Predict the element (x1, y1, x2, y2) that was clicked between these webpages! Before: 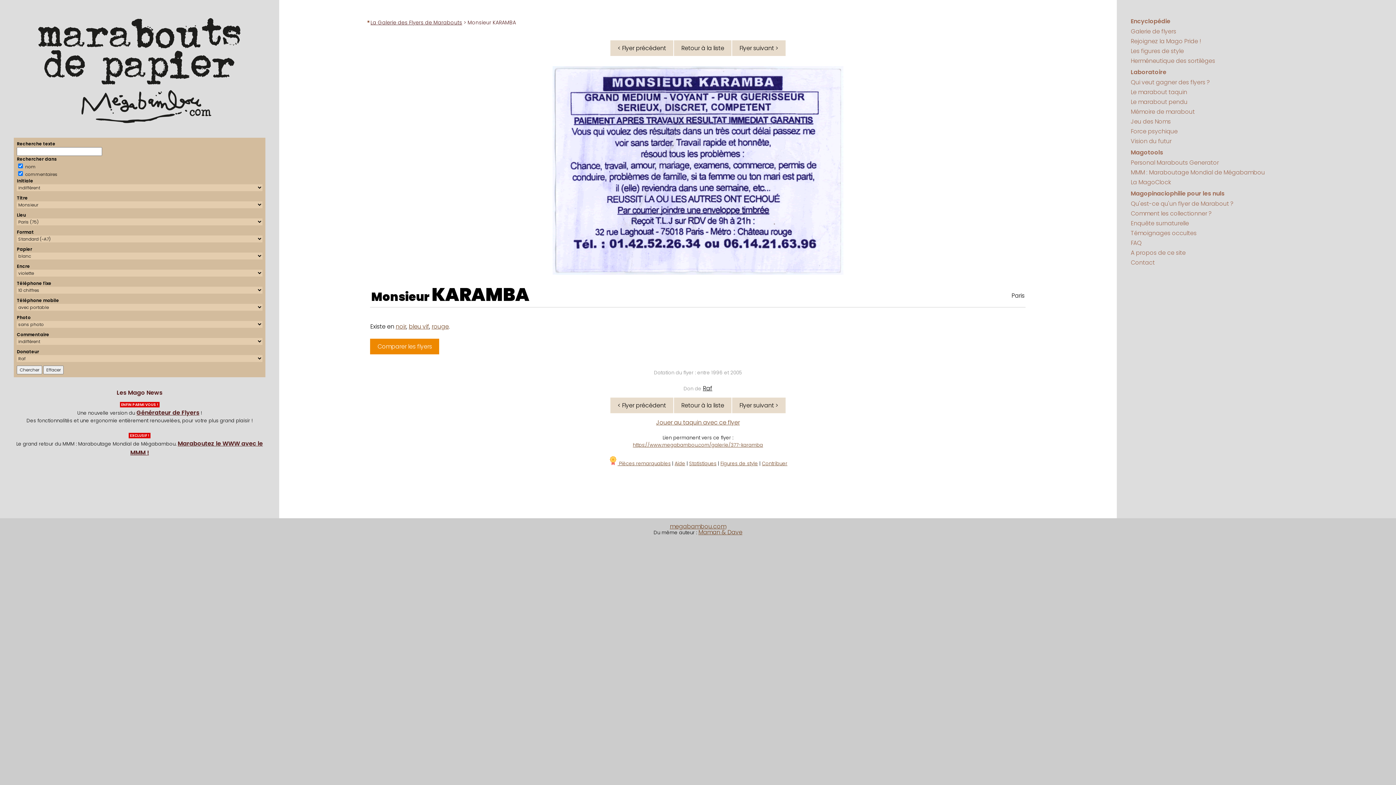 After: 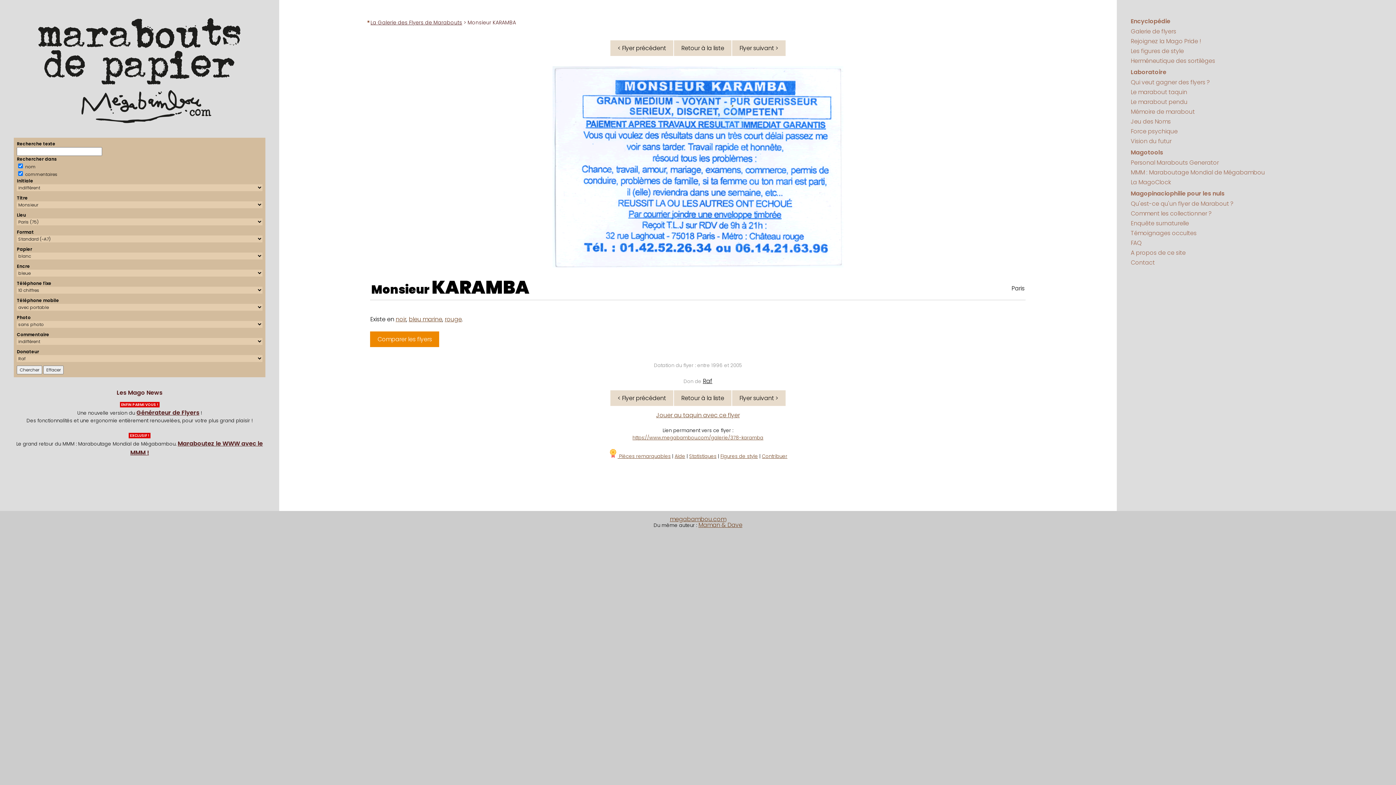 Action: bbox: (408, 322, 429, 330) label: bleu vif